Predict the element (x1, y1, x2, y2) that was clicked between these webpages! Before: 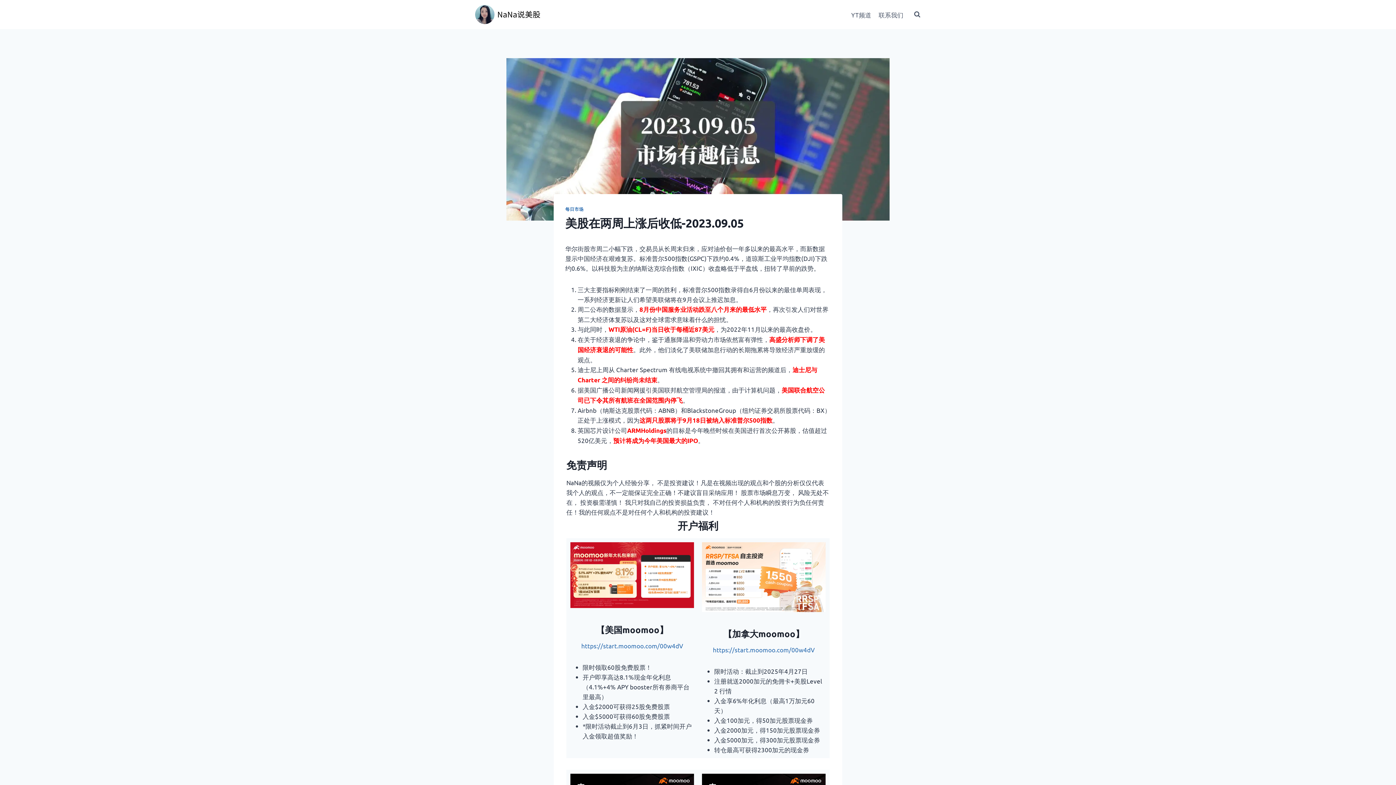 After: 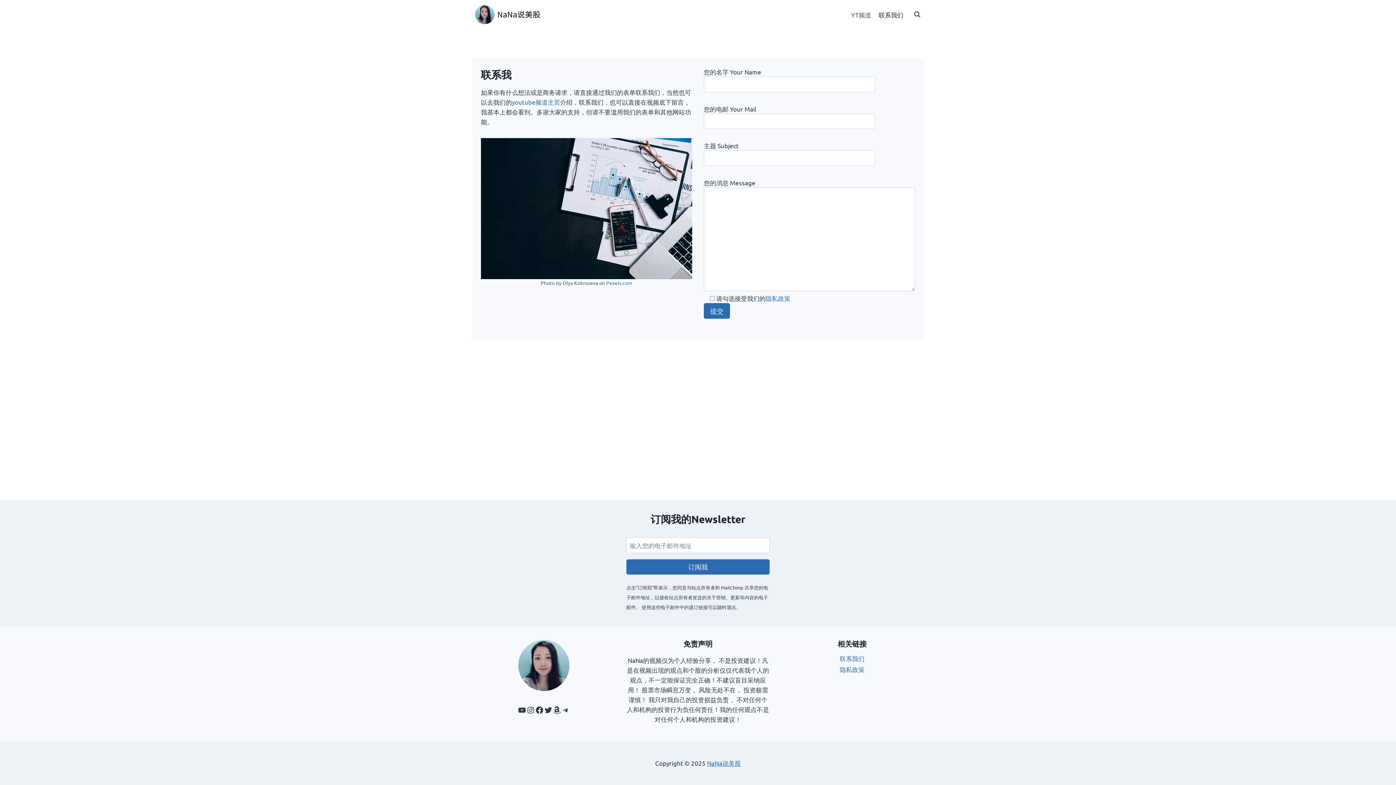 Action: bbox: (875, 5, 907, 23) label: 联系我们